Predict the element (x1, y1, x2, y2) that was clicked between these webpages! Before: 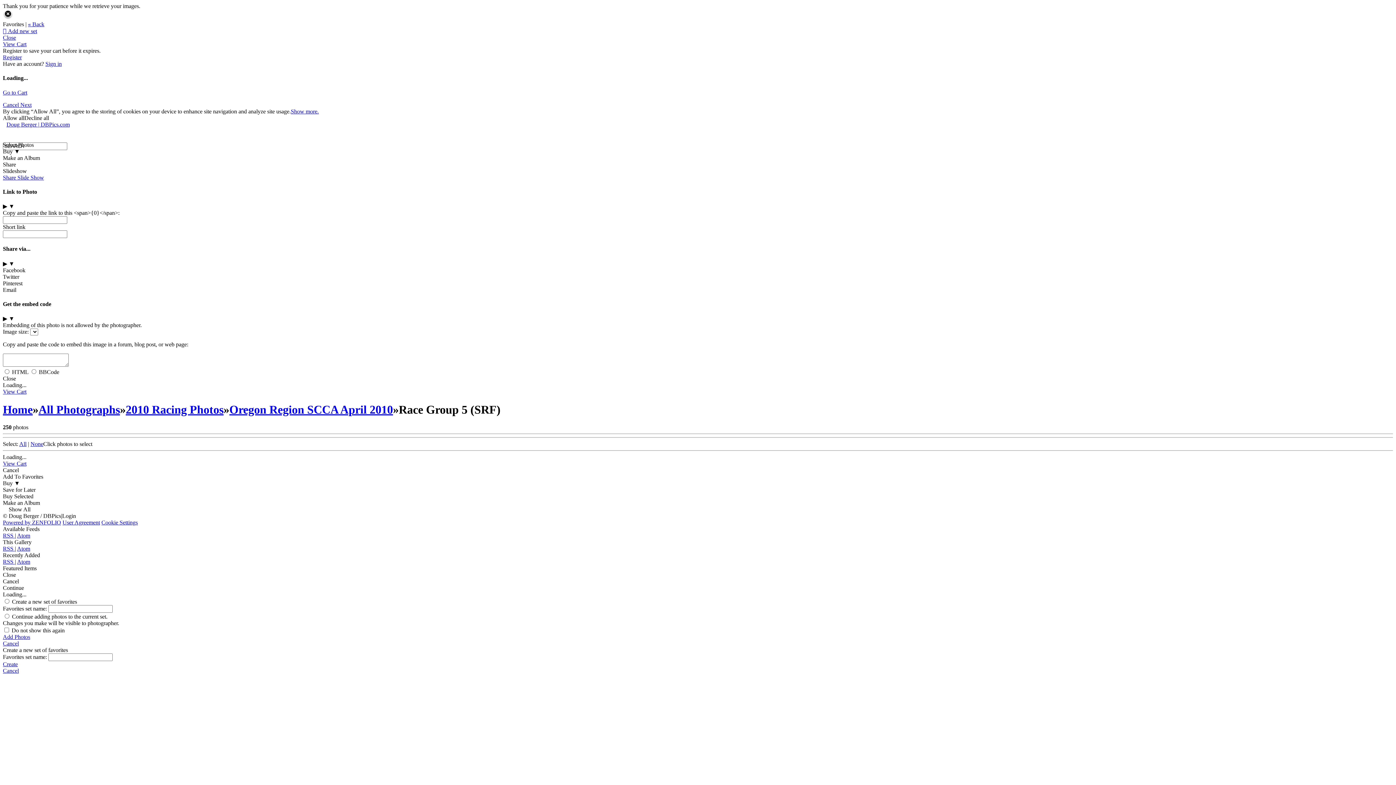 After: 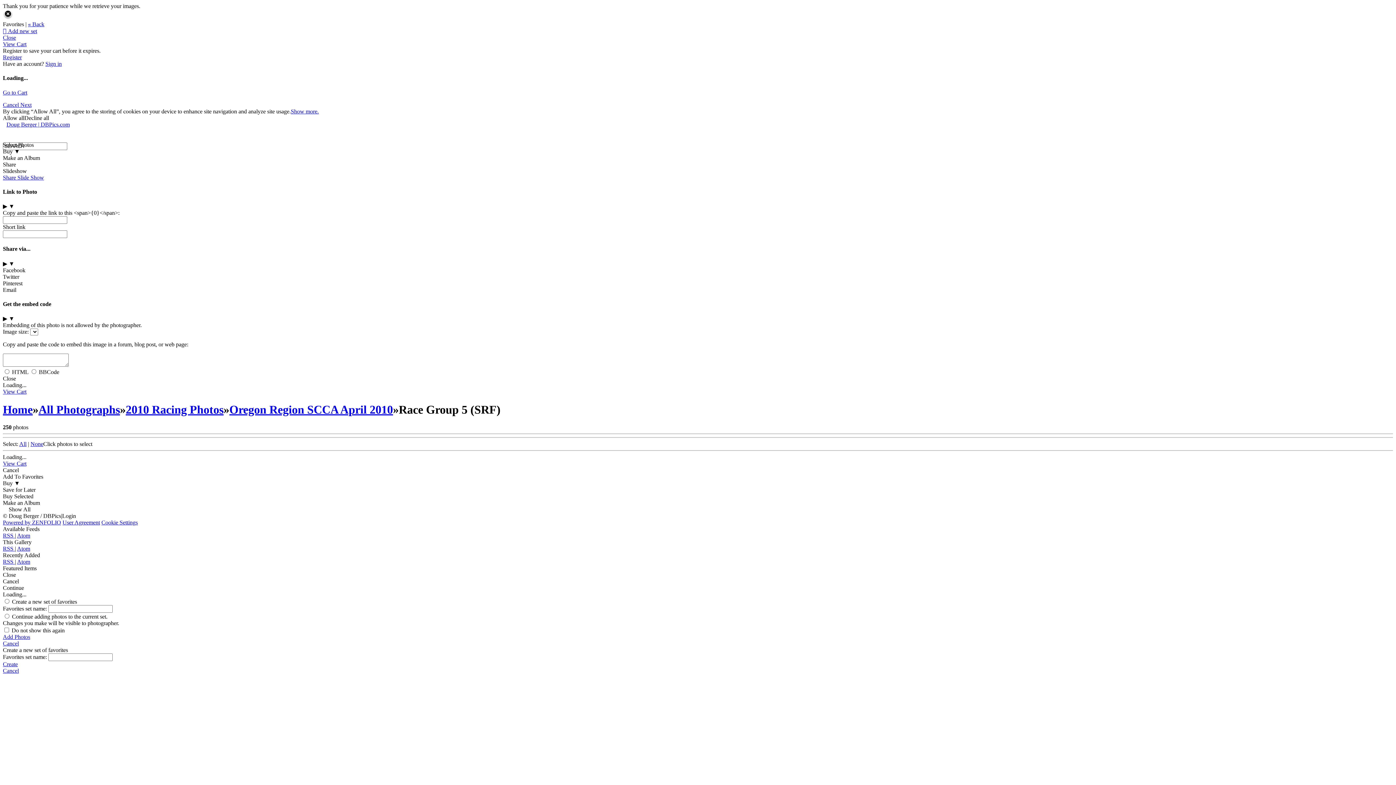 Action: bbox: (17, 532, 30, 538) label: Atom